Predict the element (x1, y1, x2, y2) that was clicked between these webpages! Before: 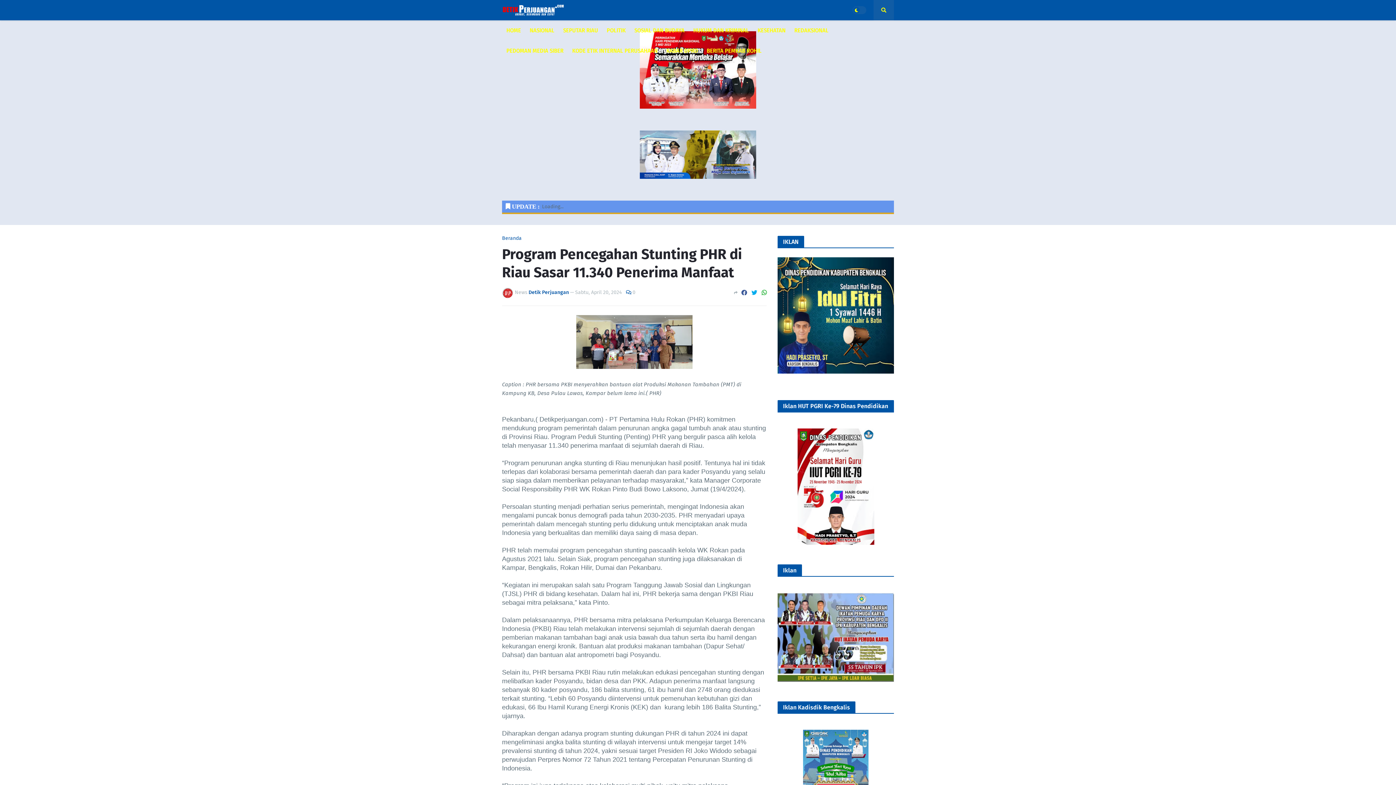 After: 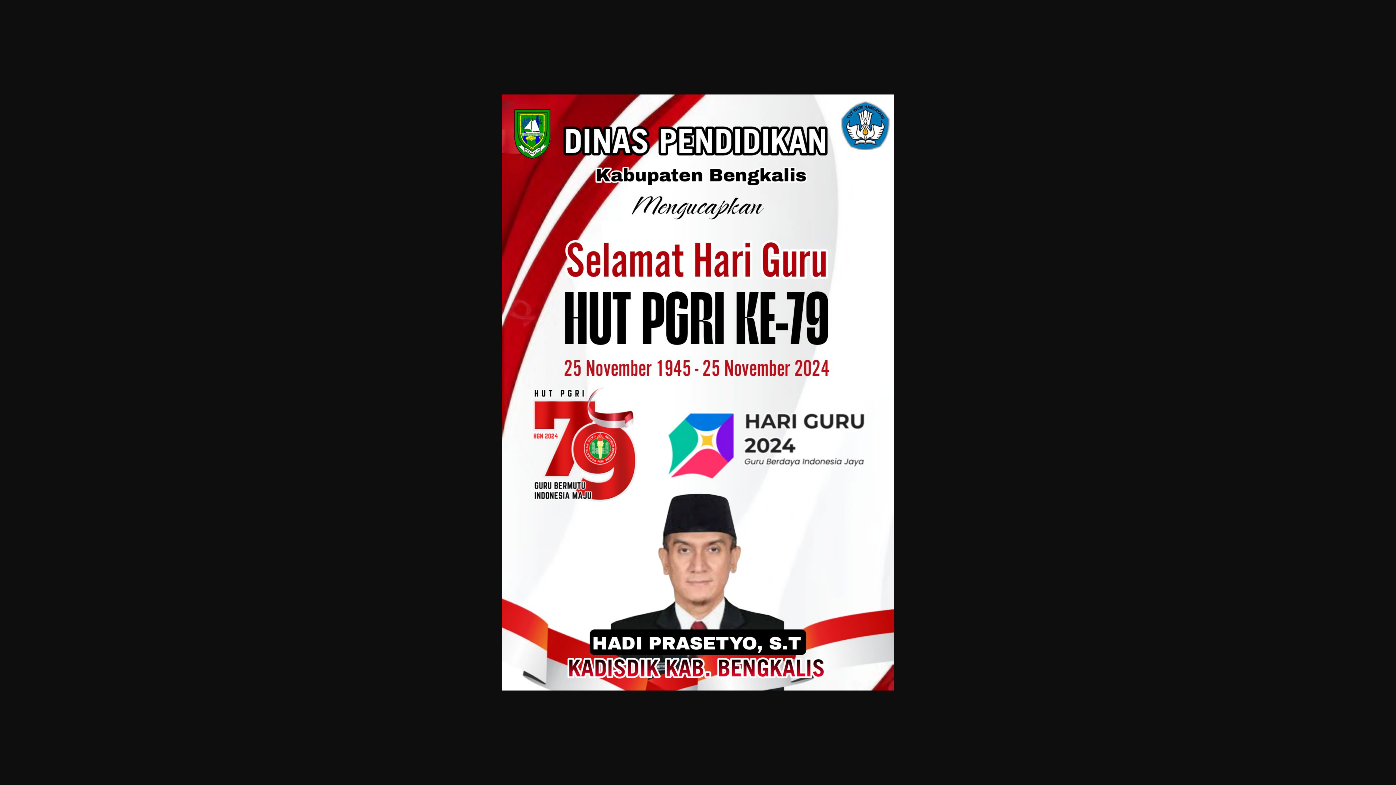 Action: bbox: (797, 540, 874, 546)